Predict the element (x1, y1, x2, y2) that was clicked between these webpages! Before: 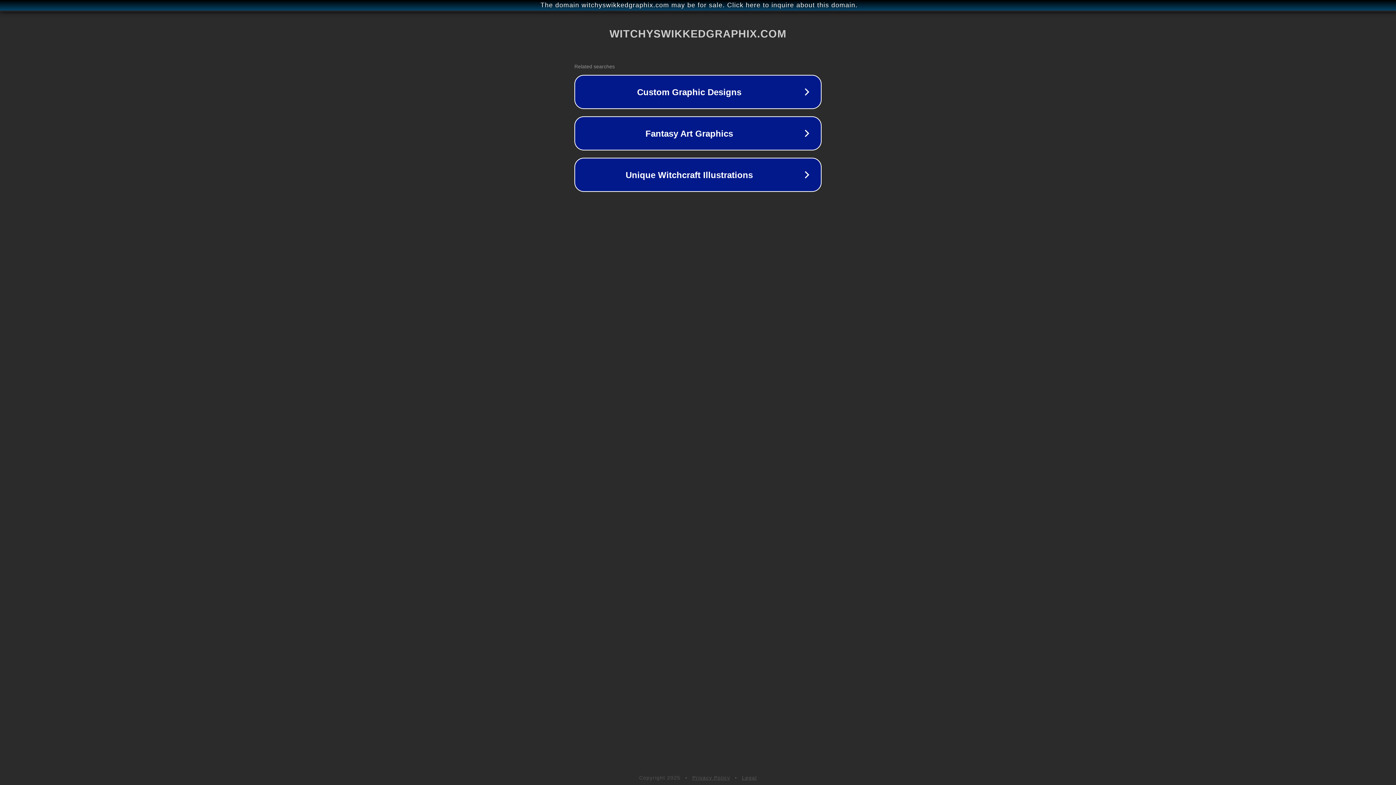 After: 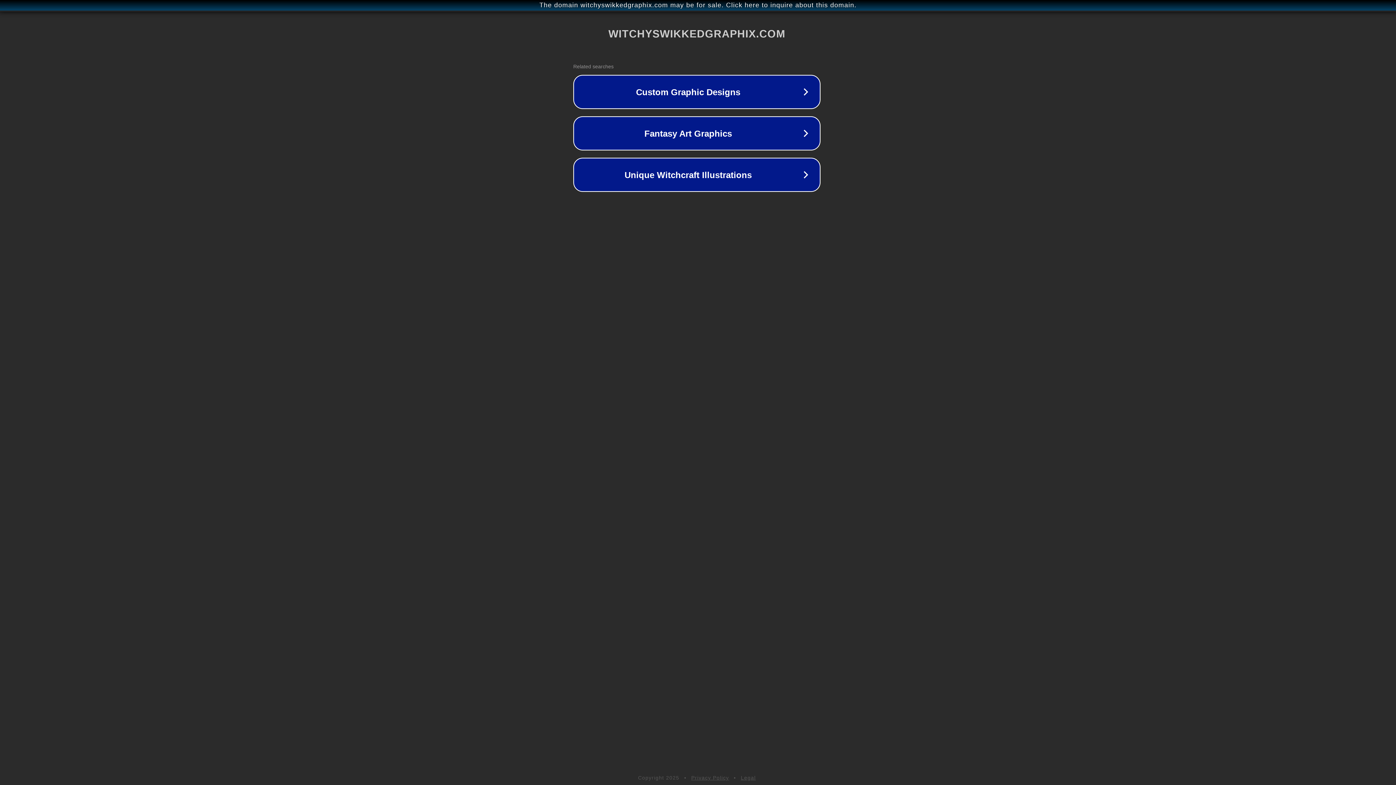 Action: label: The domain witchyswikkedgraphix.com may be for sale. Click here to inquire about this domain. bbox: (1, 1, 1397, 9)